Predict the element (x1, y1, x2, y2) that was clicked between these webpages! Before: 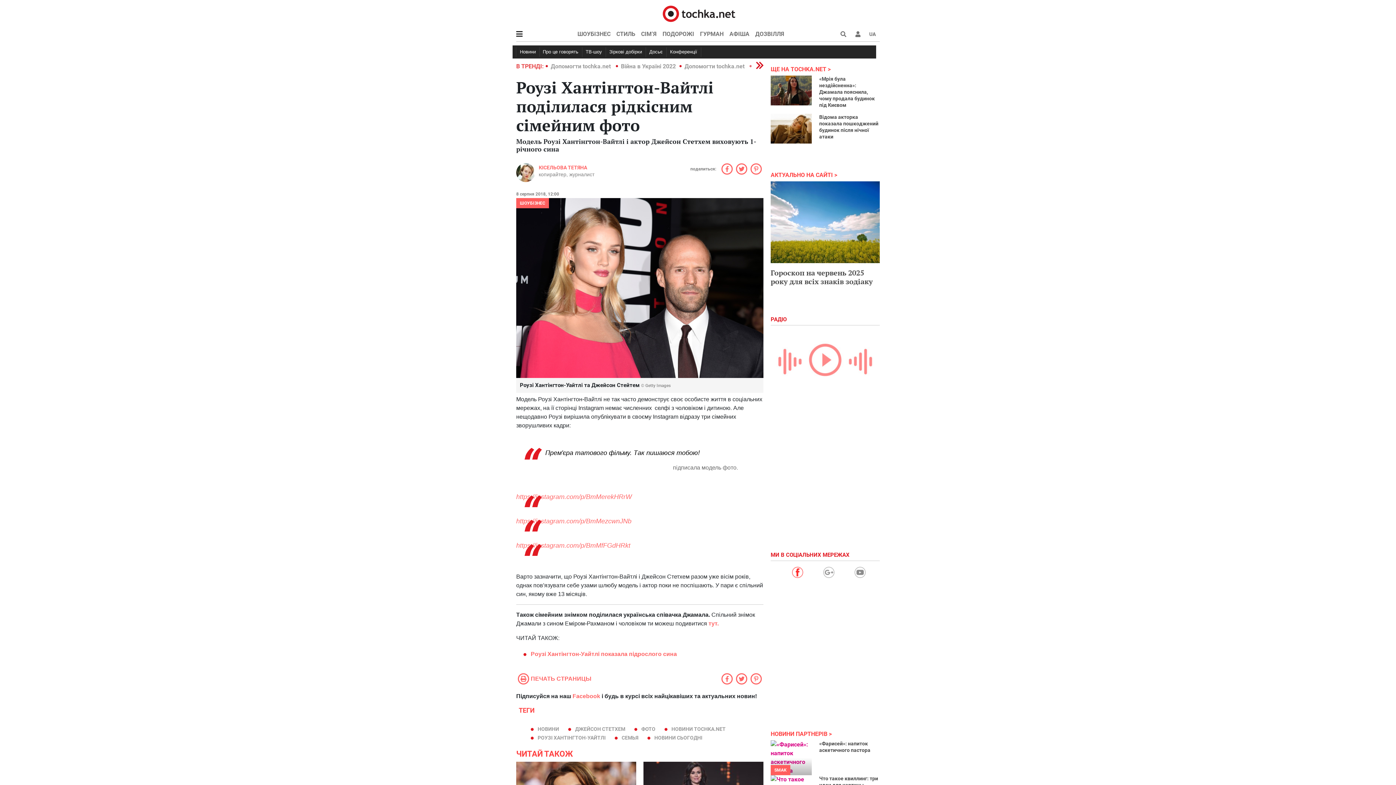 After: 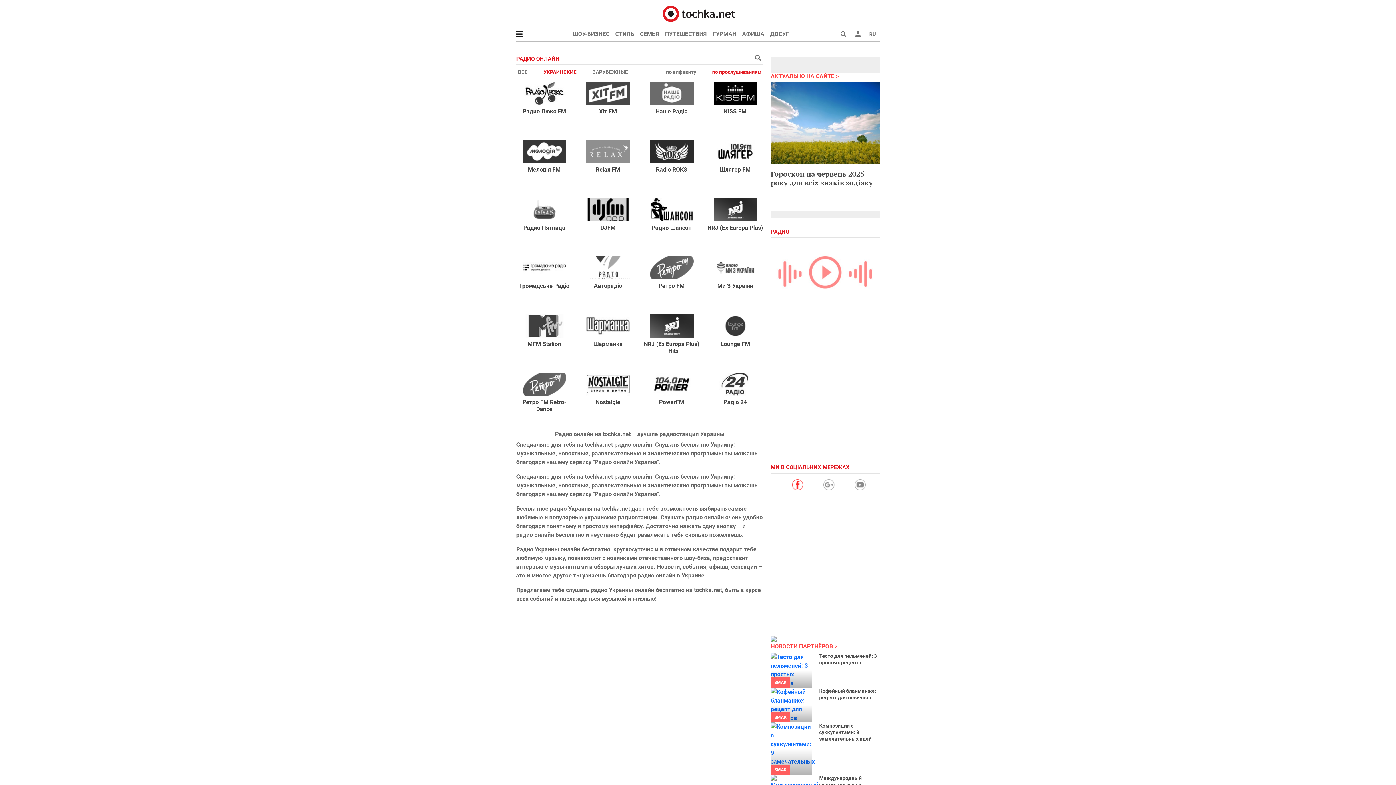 Action: bbox: (770, 316, 790, 322) label: РАДІО 